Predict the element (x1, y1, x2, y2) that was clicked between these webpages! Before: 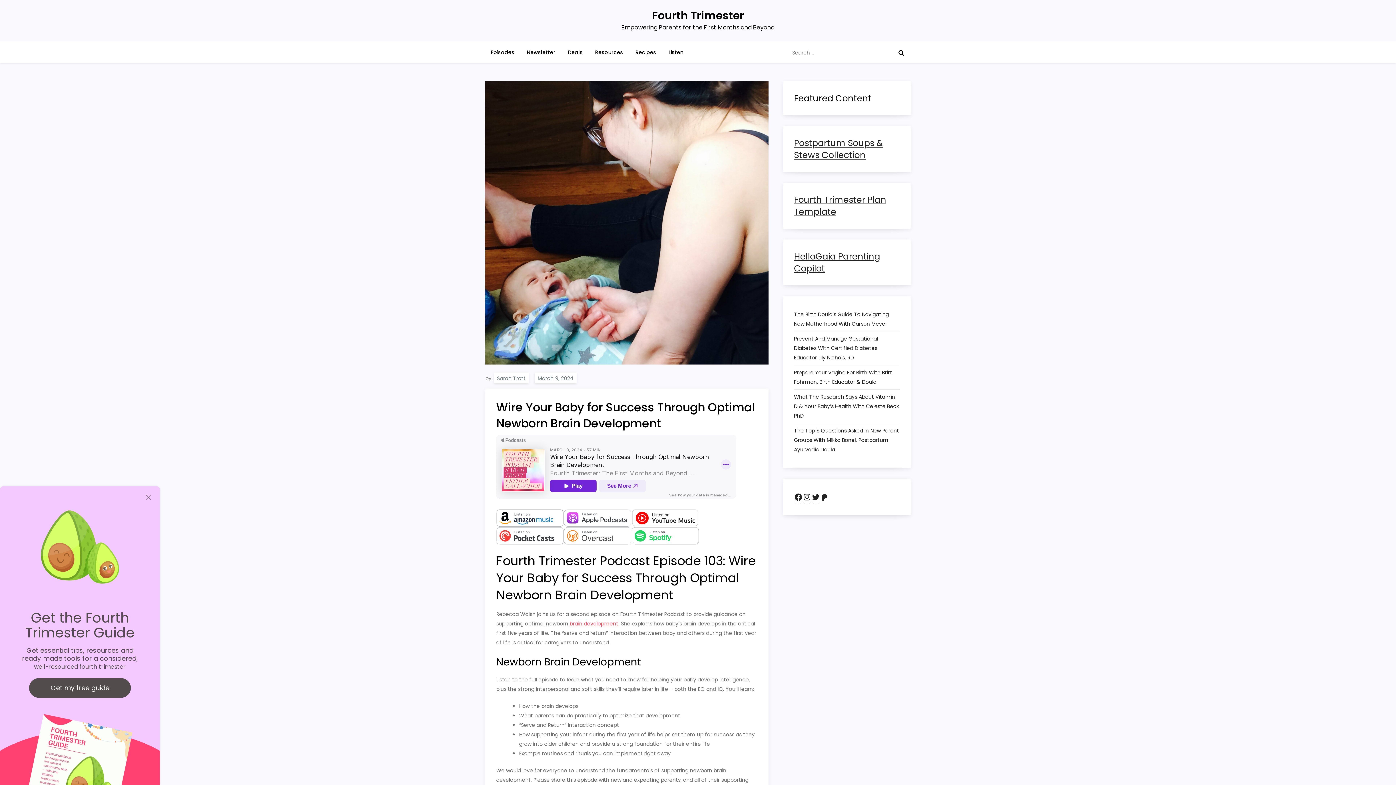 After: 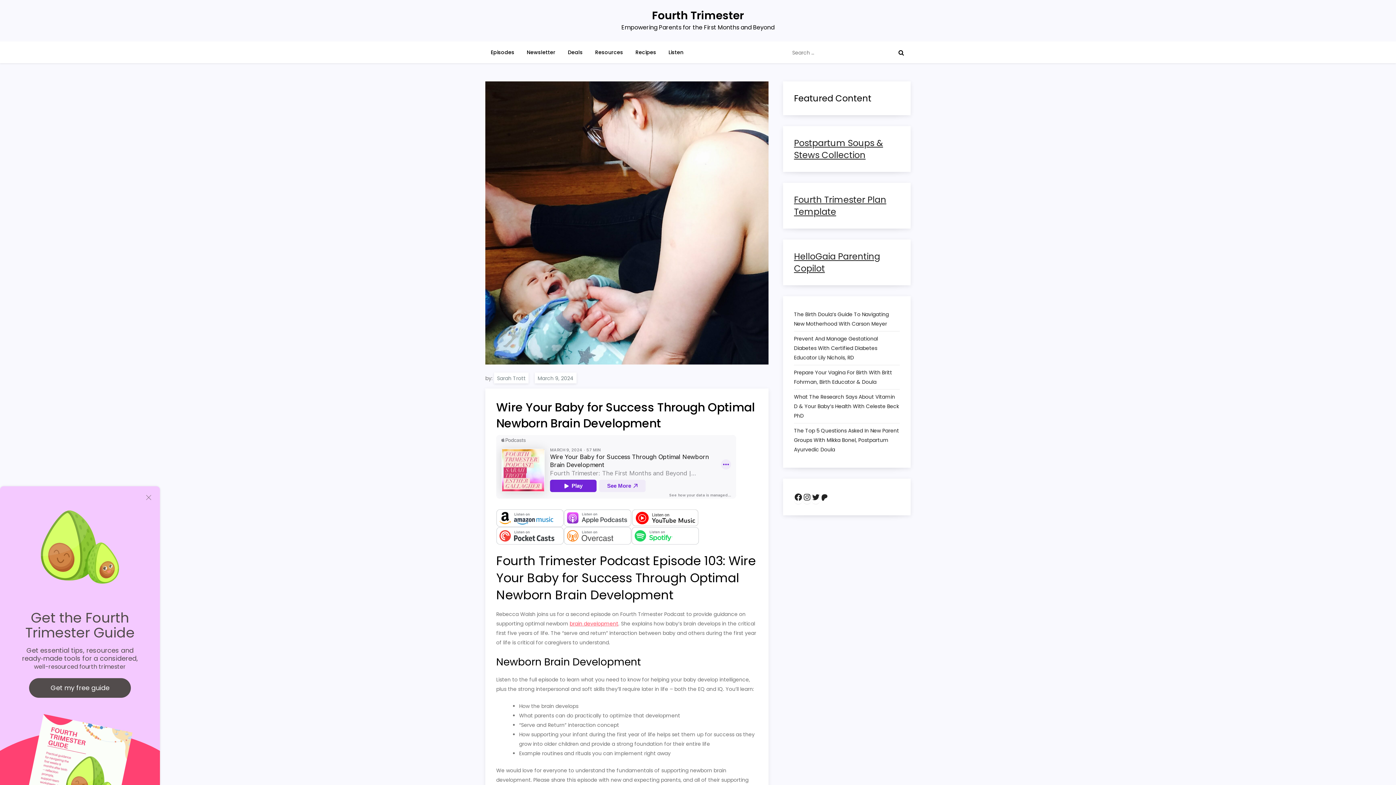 Action: bbox: (496, 532, 564, 539)